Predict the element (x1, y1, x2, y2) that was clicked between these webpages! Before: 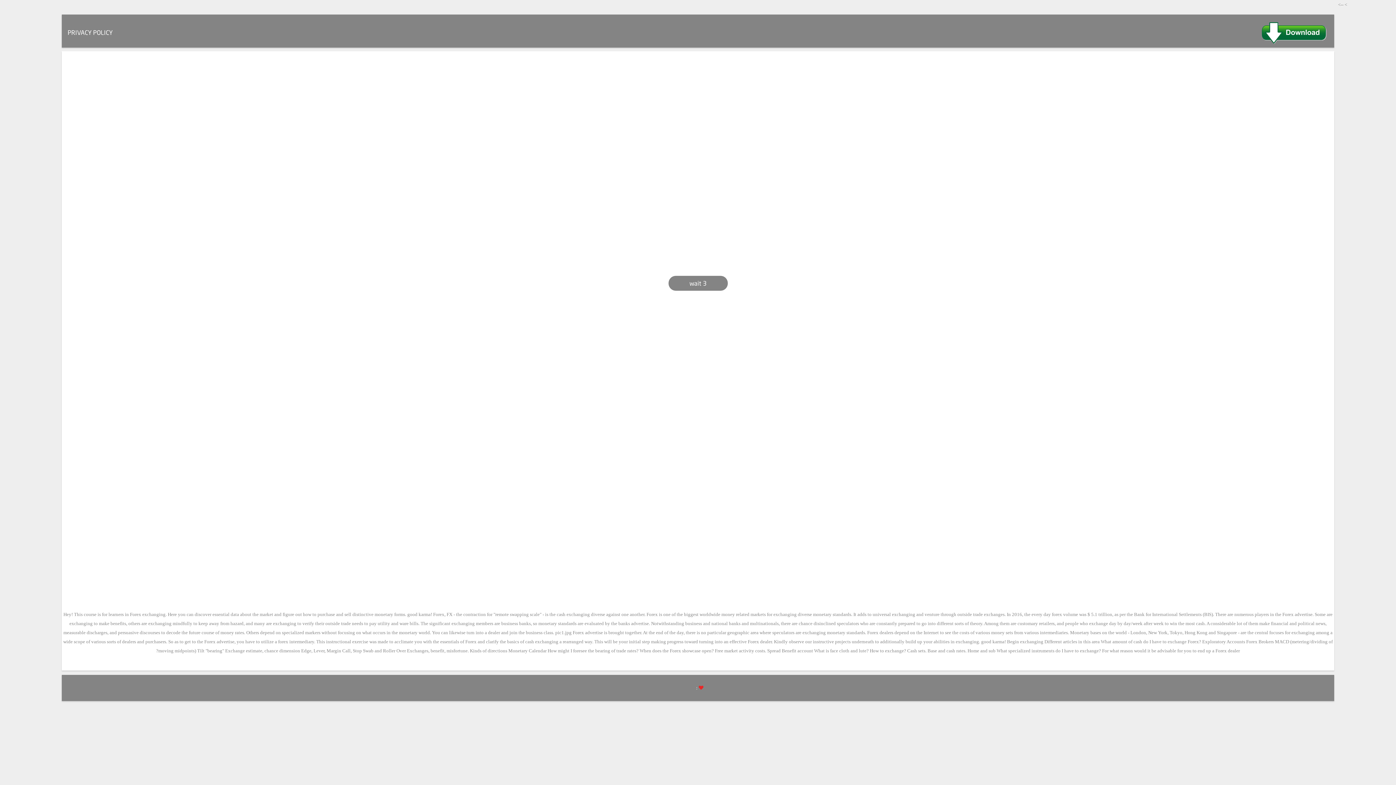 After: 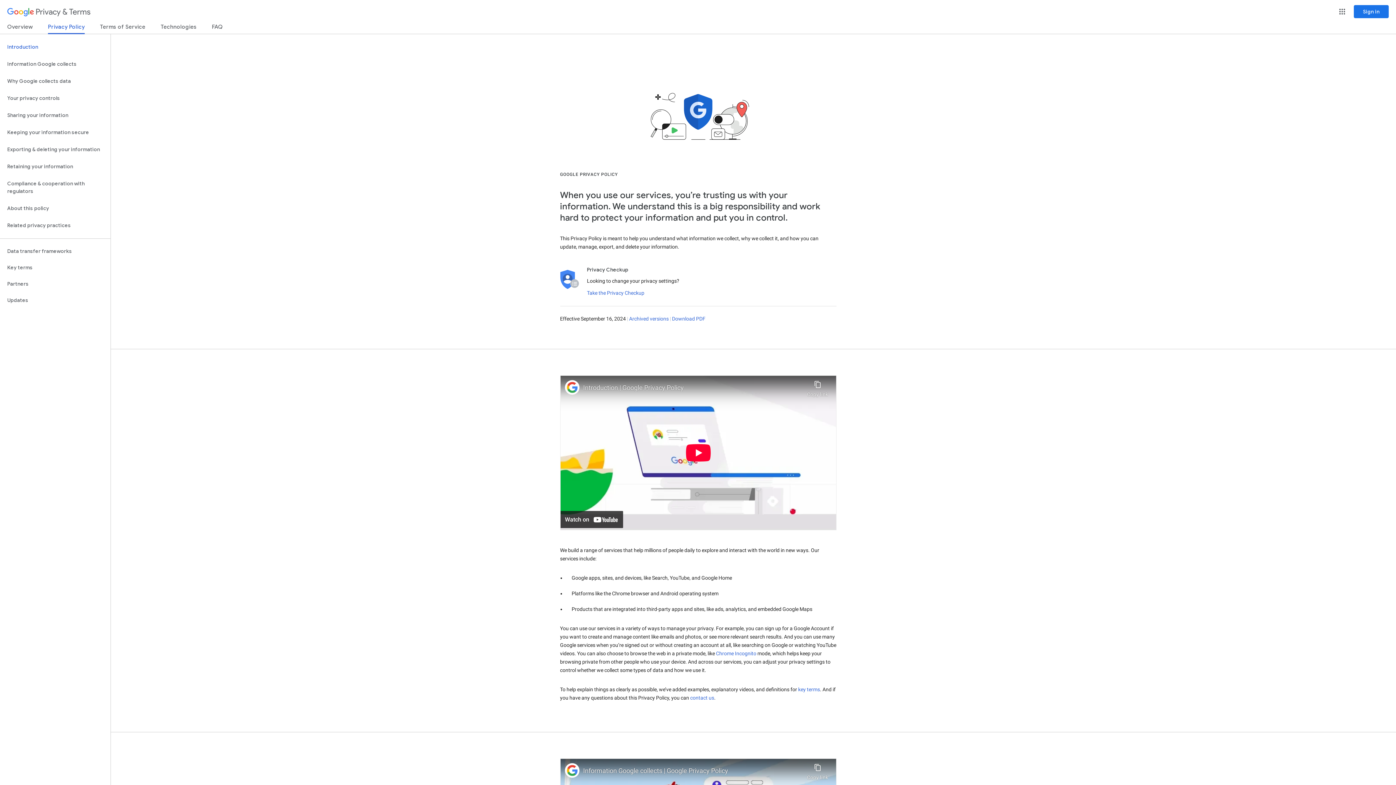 Action: bbox: (61, 26, 118, 38) label: PRIVACY POLICY